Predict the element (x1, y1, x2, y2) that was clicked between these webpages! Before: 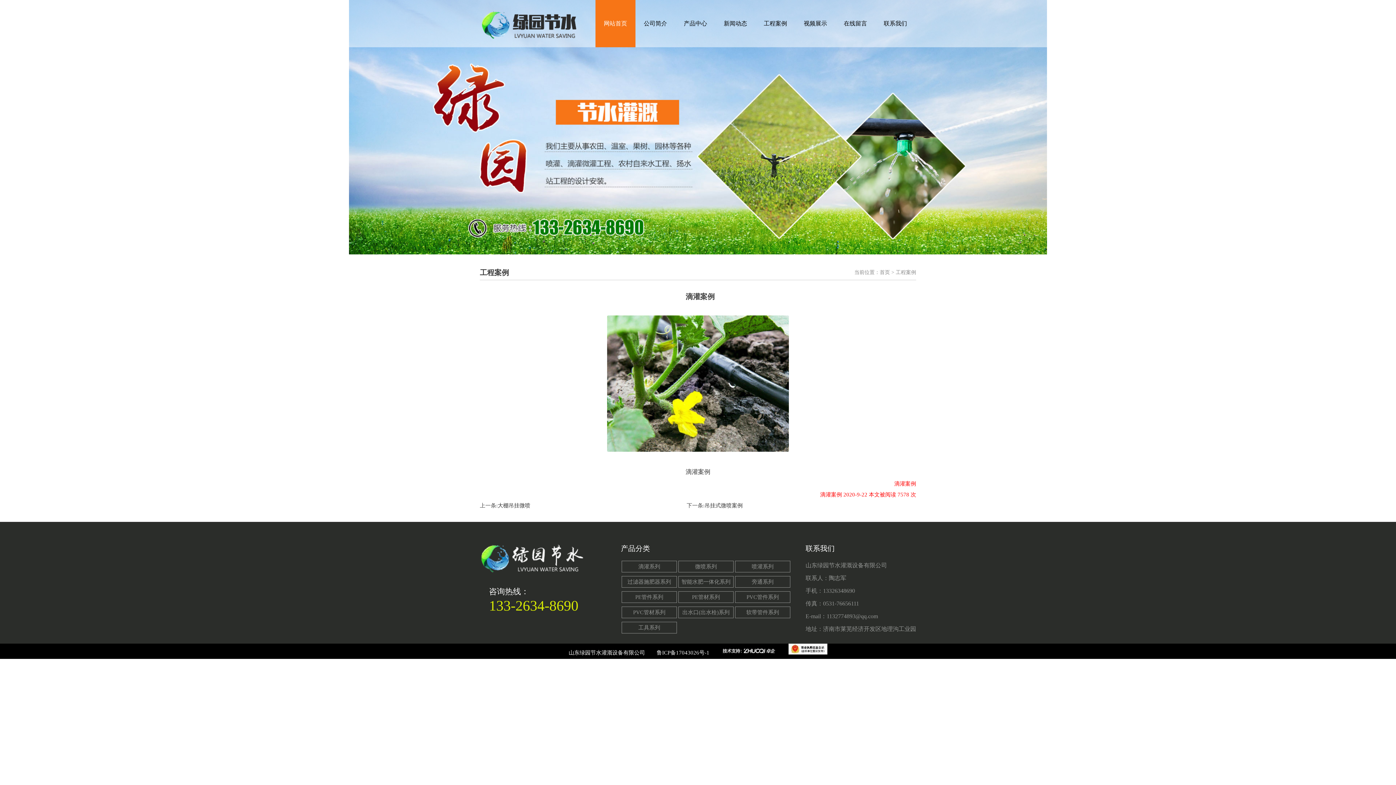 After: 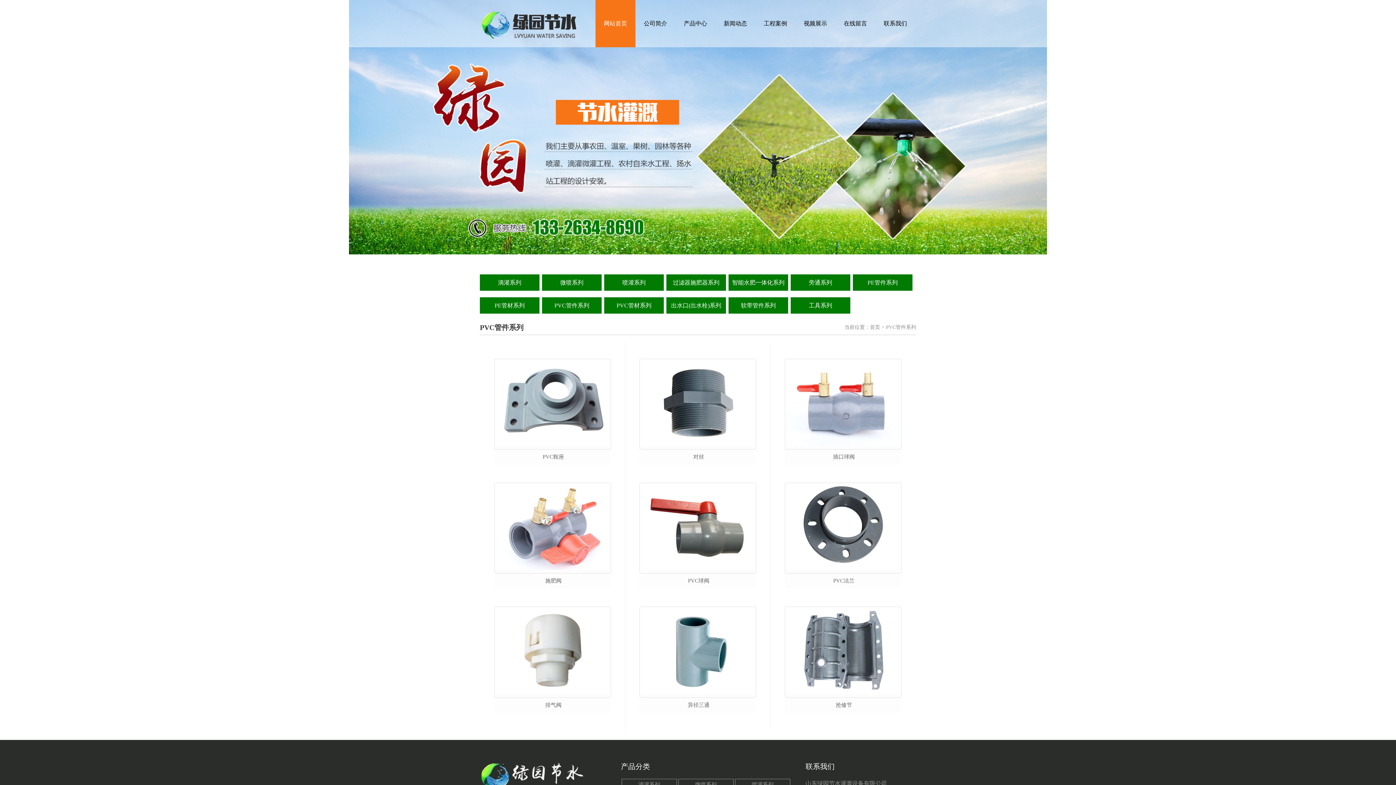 Action: label: PVC管件系列 bbox: (735, 591, 790, 603)